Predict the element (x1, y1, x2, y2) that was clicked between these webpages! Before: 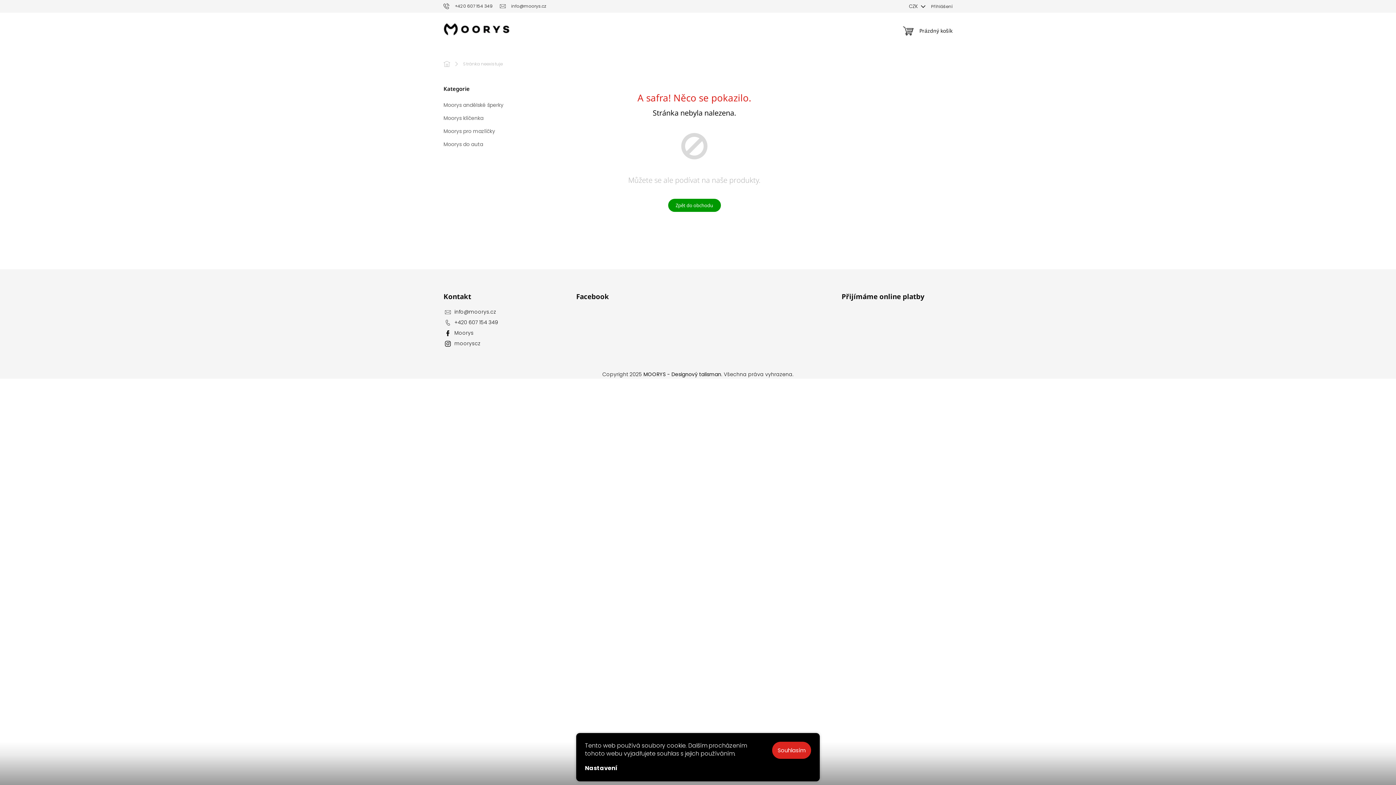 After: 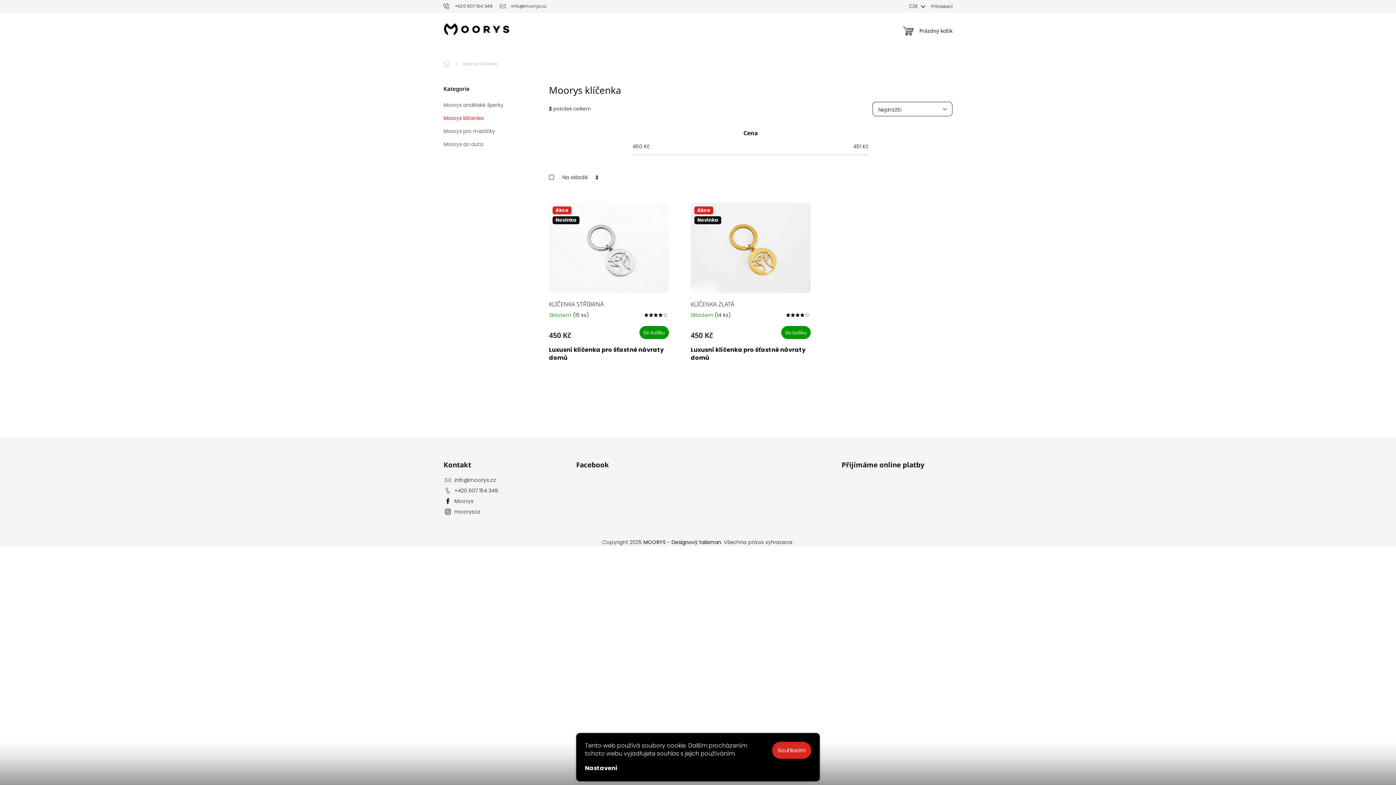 Action: label: Moorys klíčenka  bbox: (436, 111, 538, 124)